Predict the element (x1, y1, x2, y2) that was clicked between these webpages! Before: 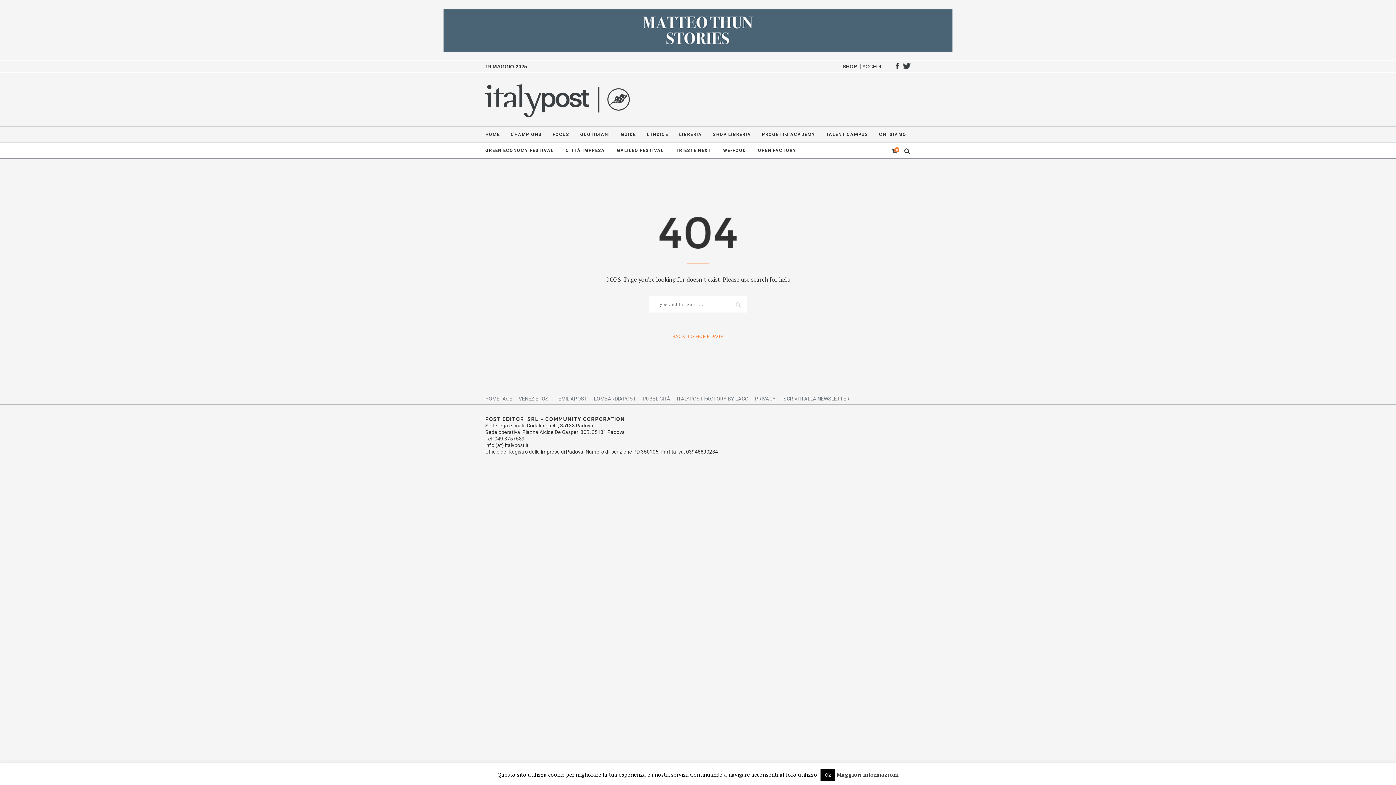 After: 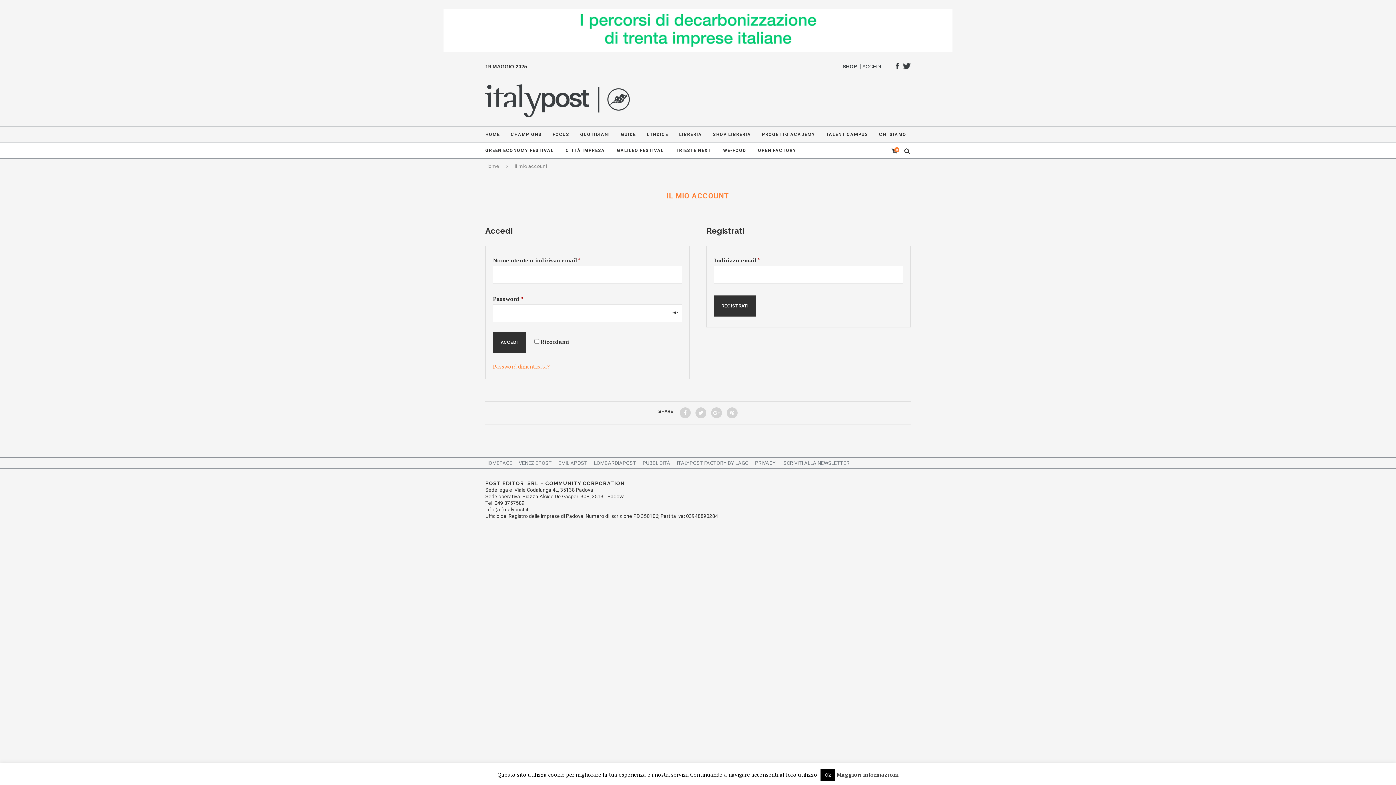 Action: bbox: (860, 63, 881, 69) label: ACCEDI